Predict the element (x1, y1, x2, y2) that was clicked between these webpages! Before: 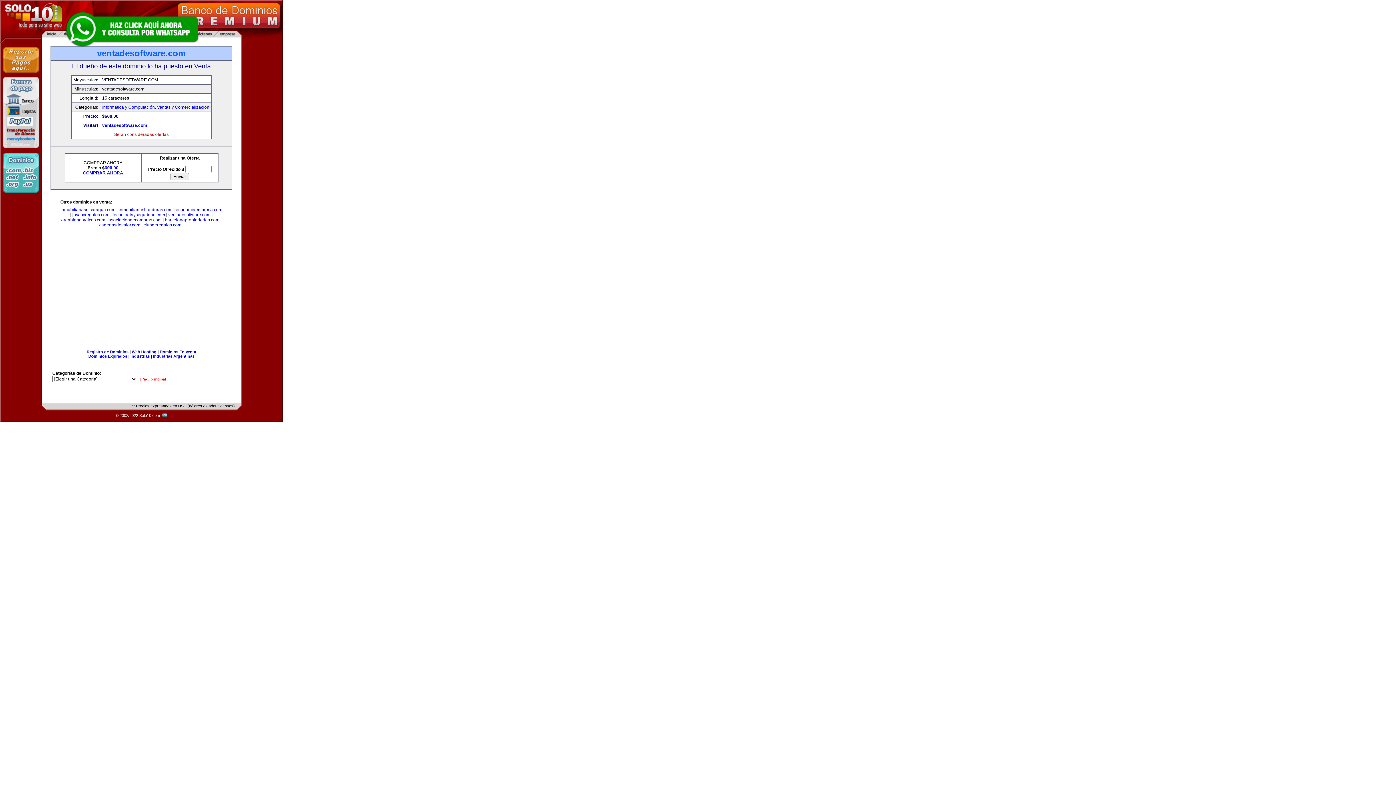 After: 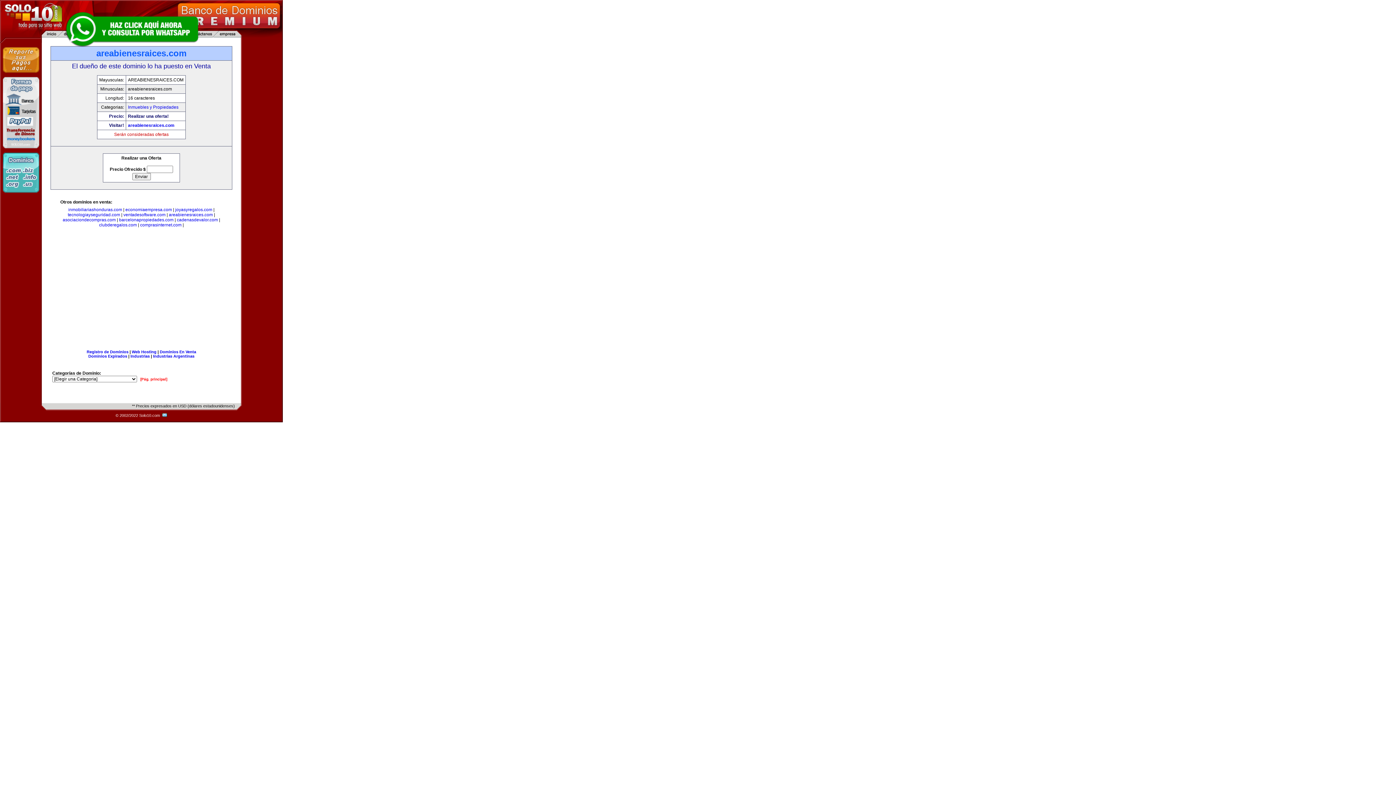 Action: label: areabienesraices.com bbox: (61, 217, 105, 222)